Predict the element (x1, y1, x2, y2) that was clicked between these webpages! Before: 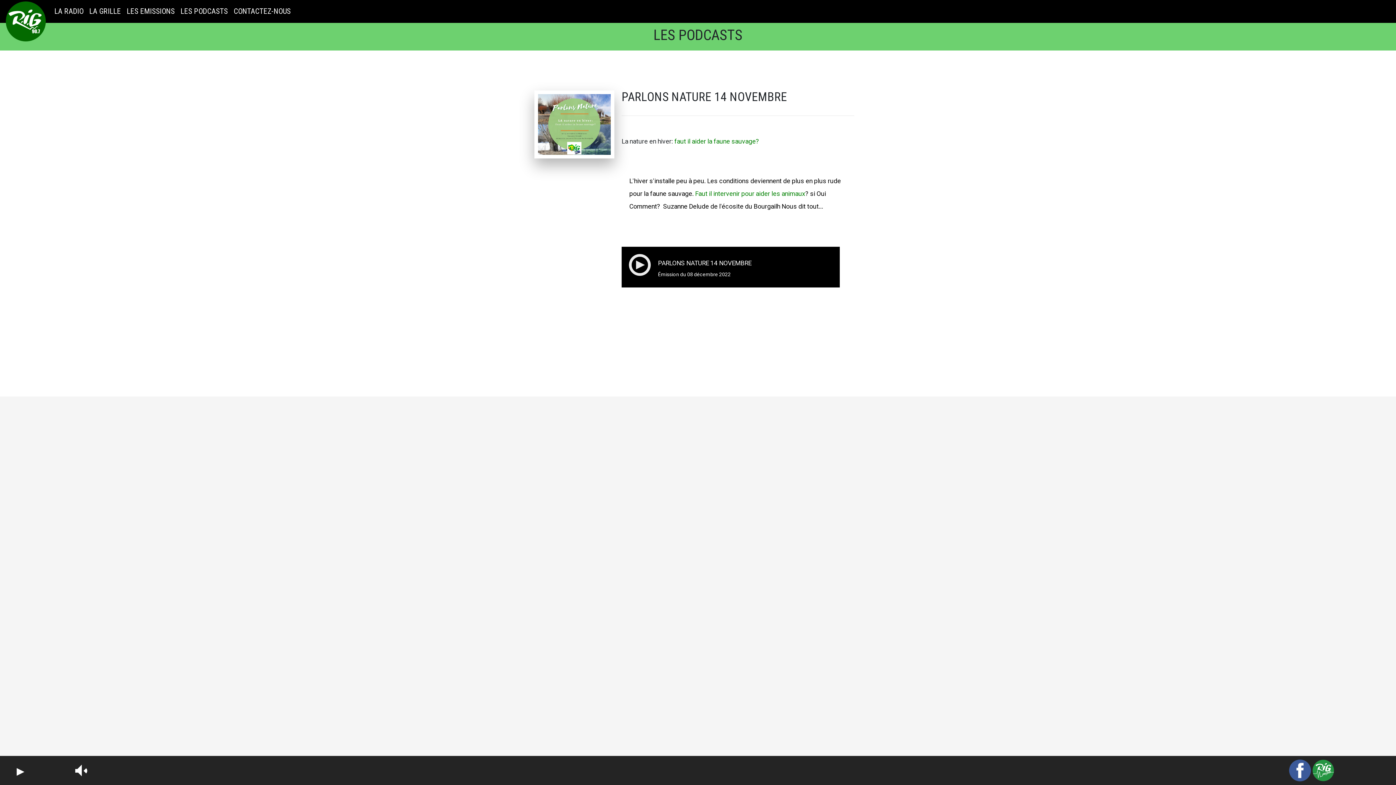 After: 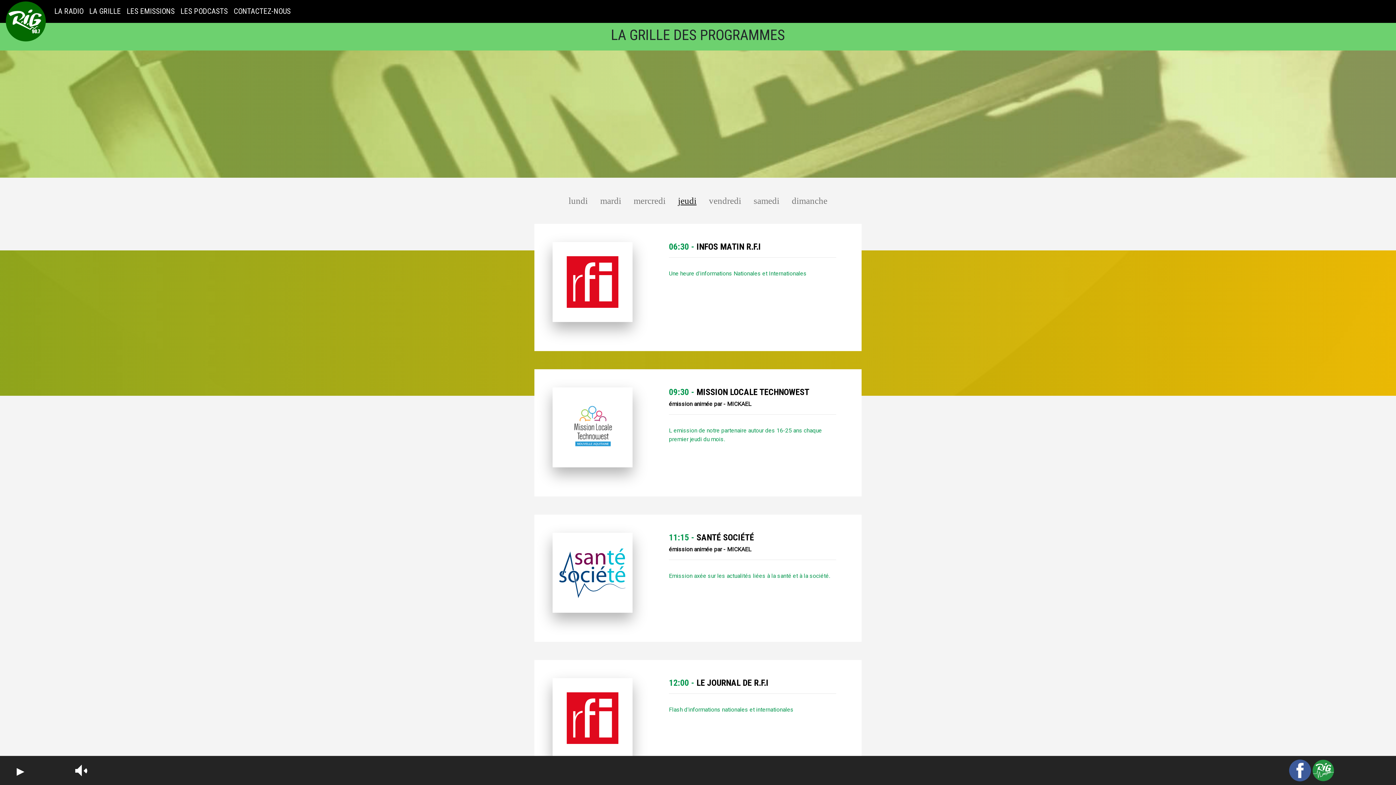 Action: bbox: (86, 2, 123, 20) label: LA GRILLE